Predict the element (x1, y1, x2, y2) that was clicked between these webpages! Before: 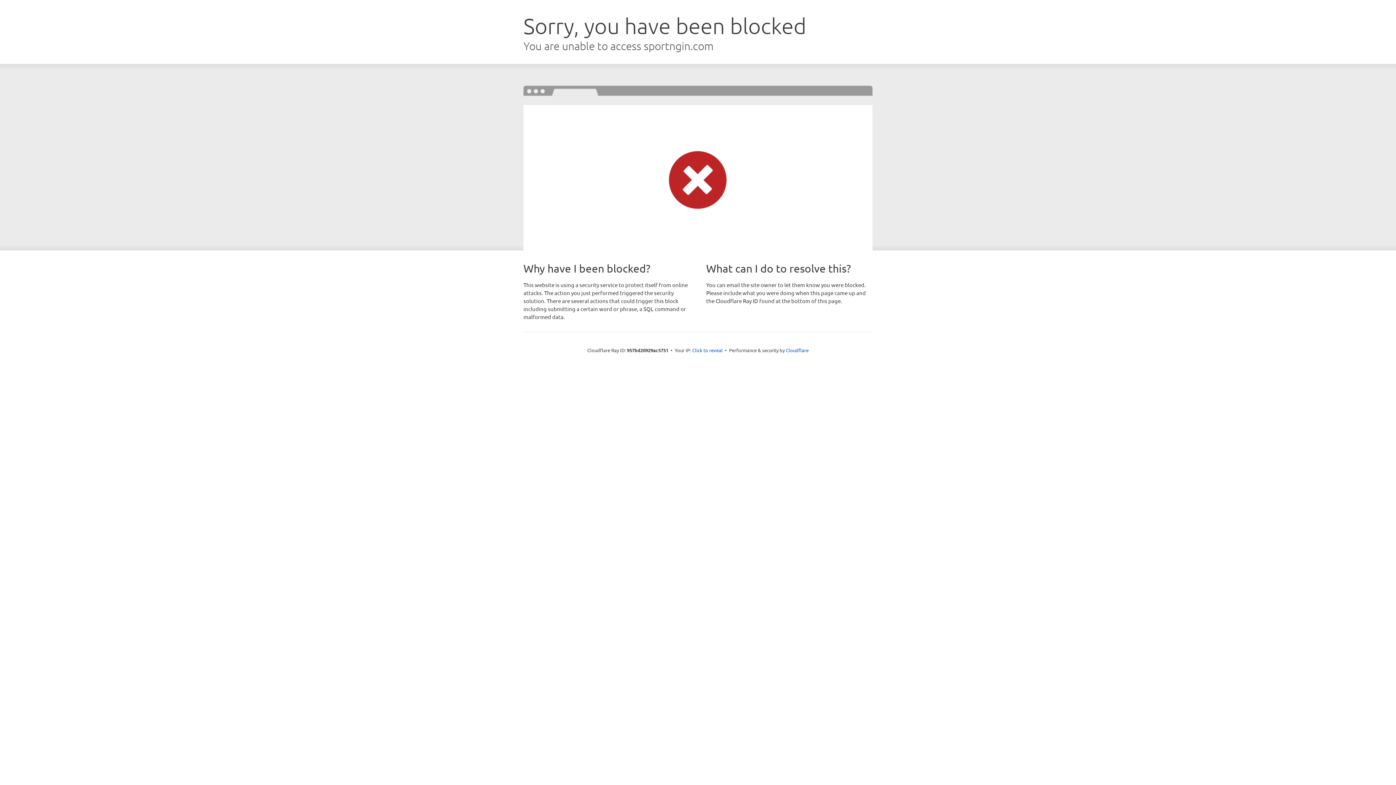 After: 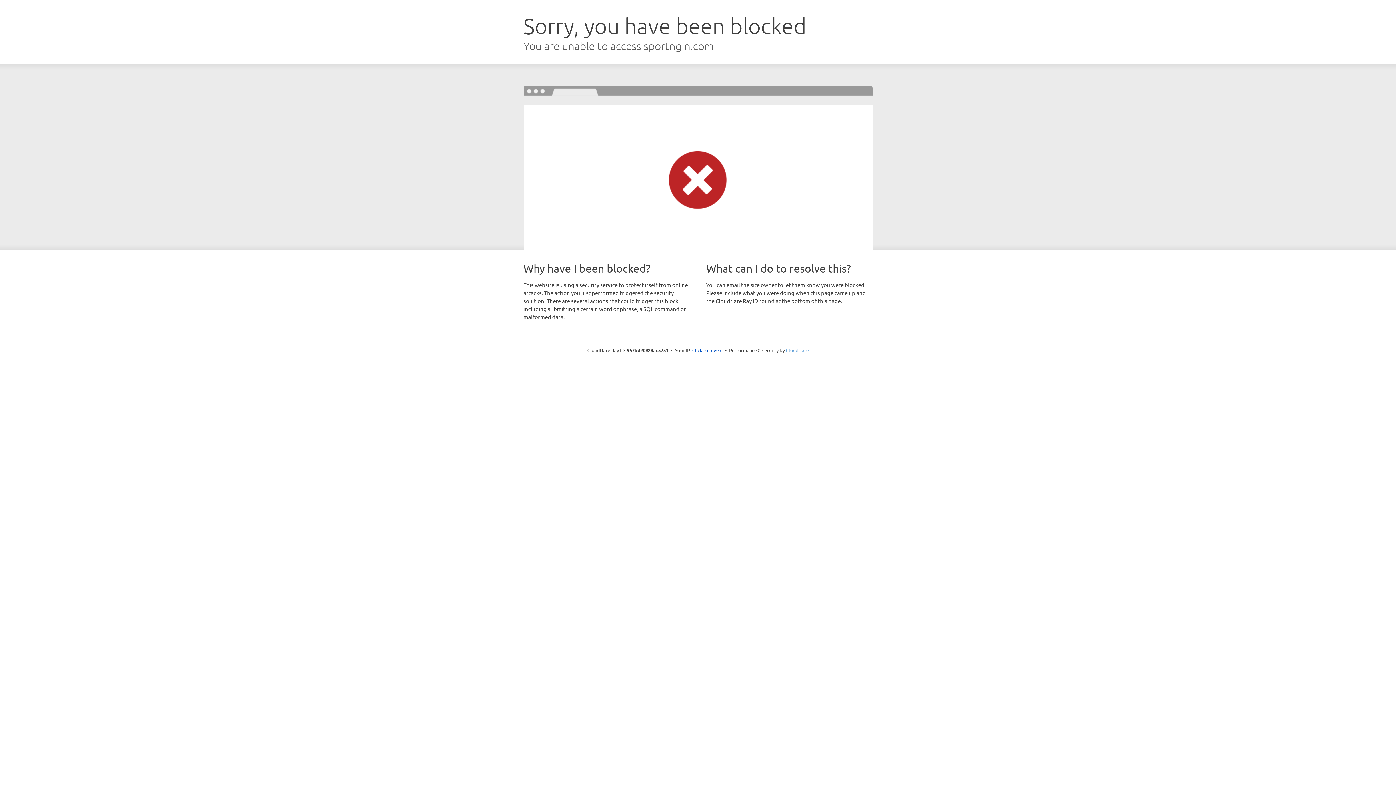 Action: label: Cloudflare bbox: (786, 347, 808, 353)